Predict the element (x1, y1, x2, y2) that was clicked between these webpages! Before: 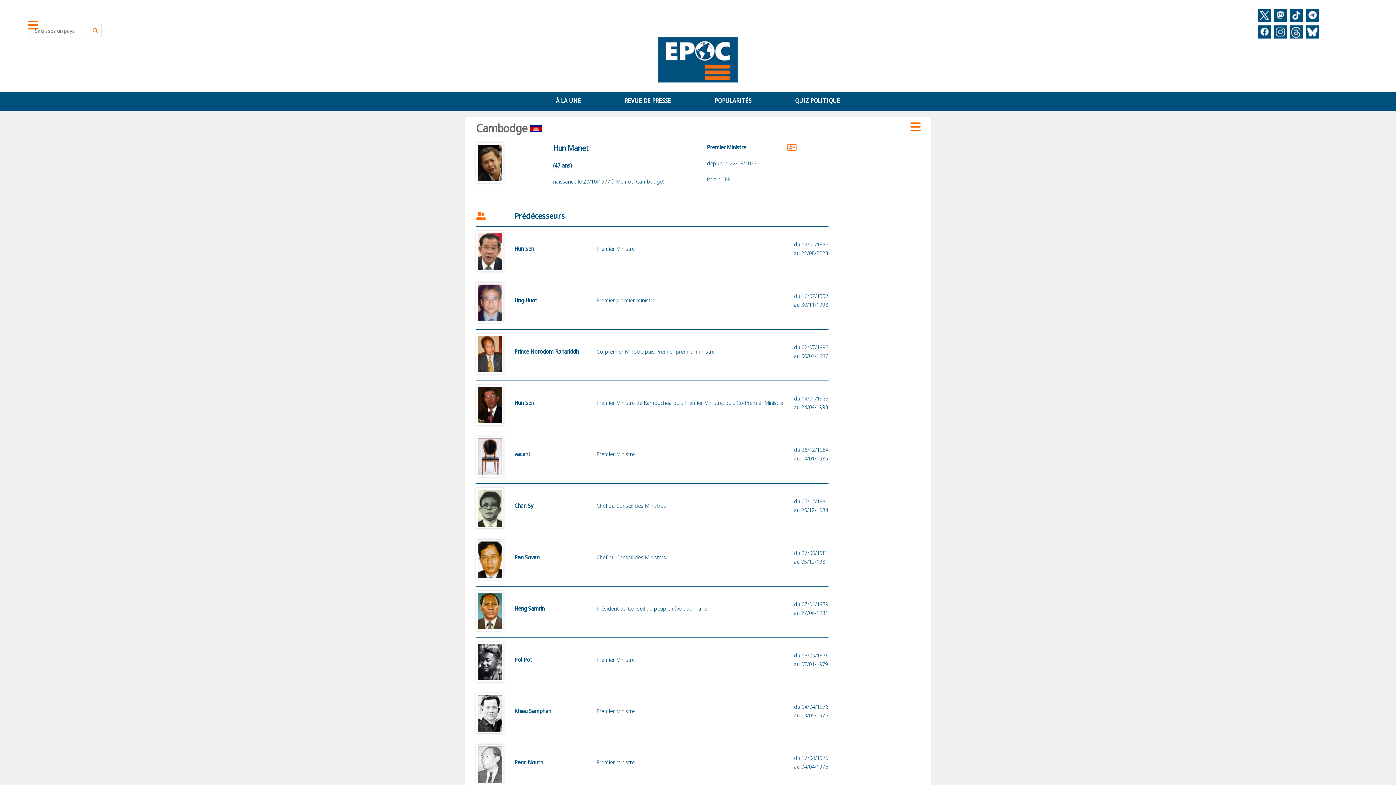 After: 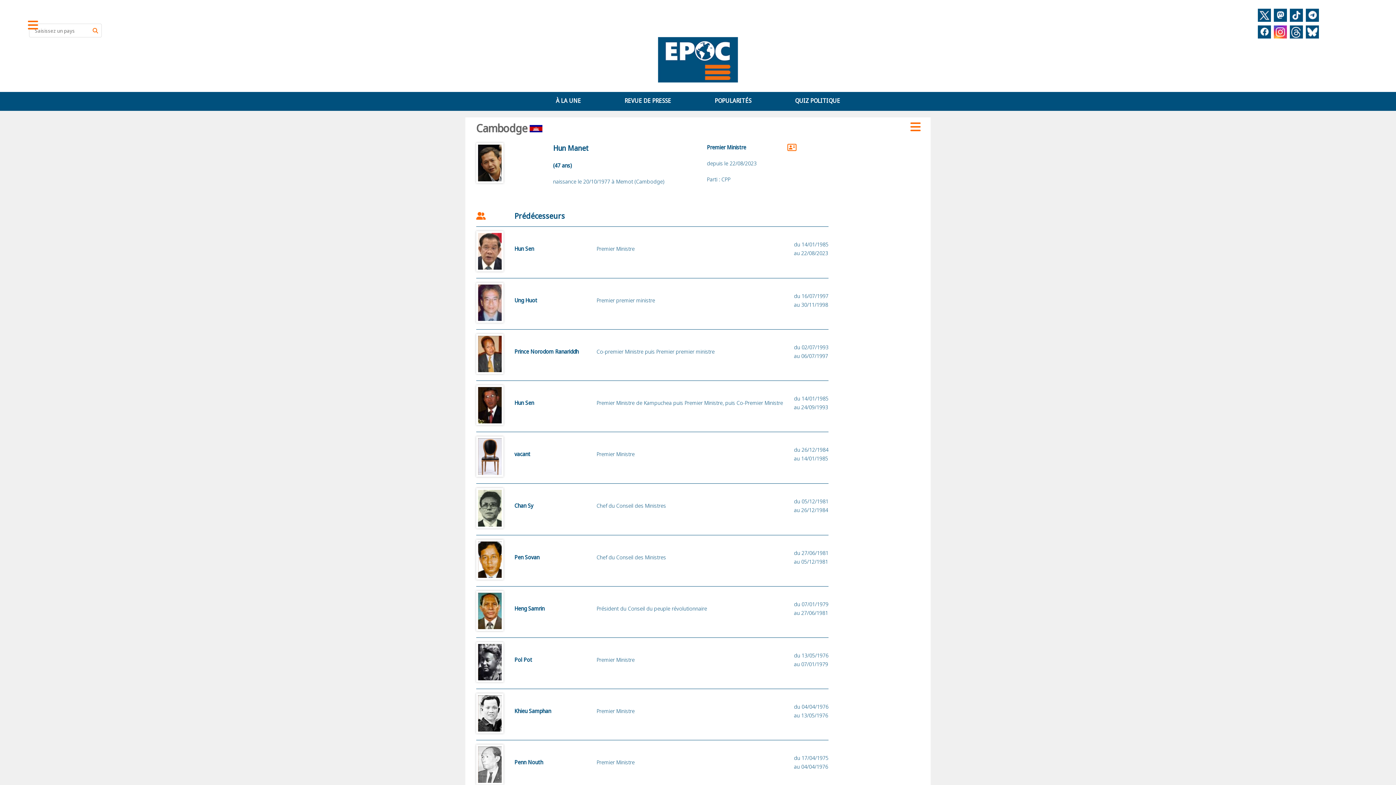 Action: bbox: (1273, 33, 1288, 40)